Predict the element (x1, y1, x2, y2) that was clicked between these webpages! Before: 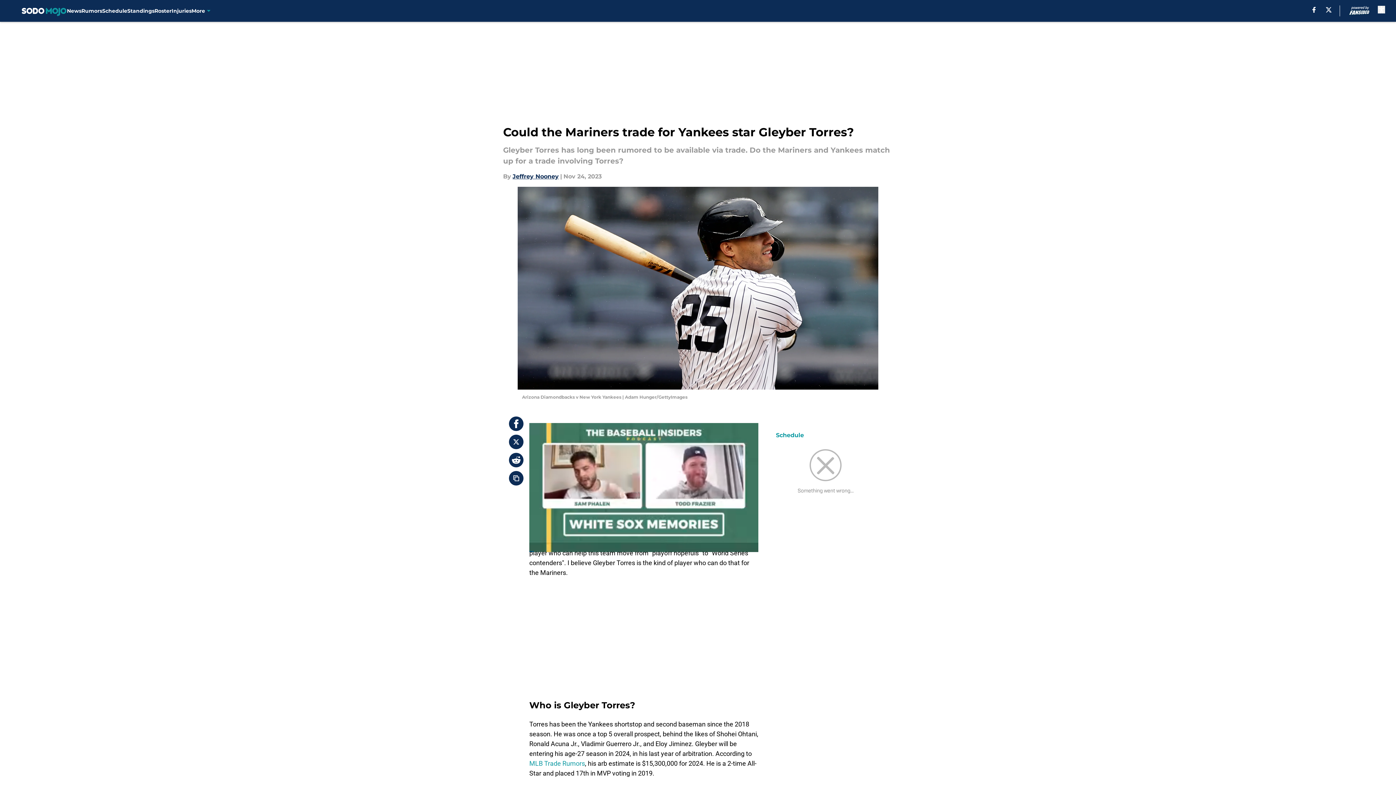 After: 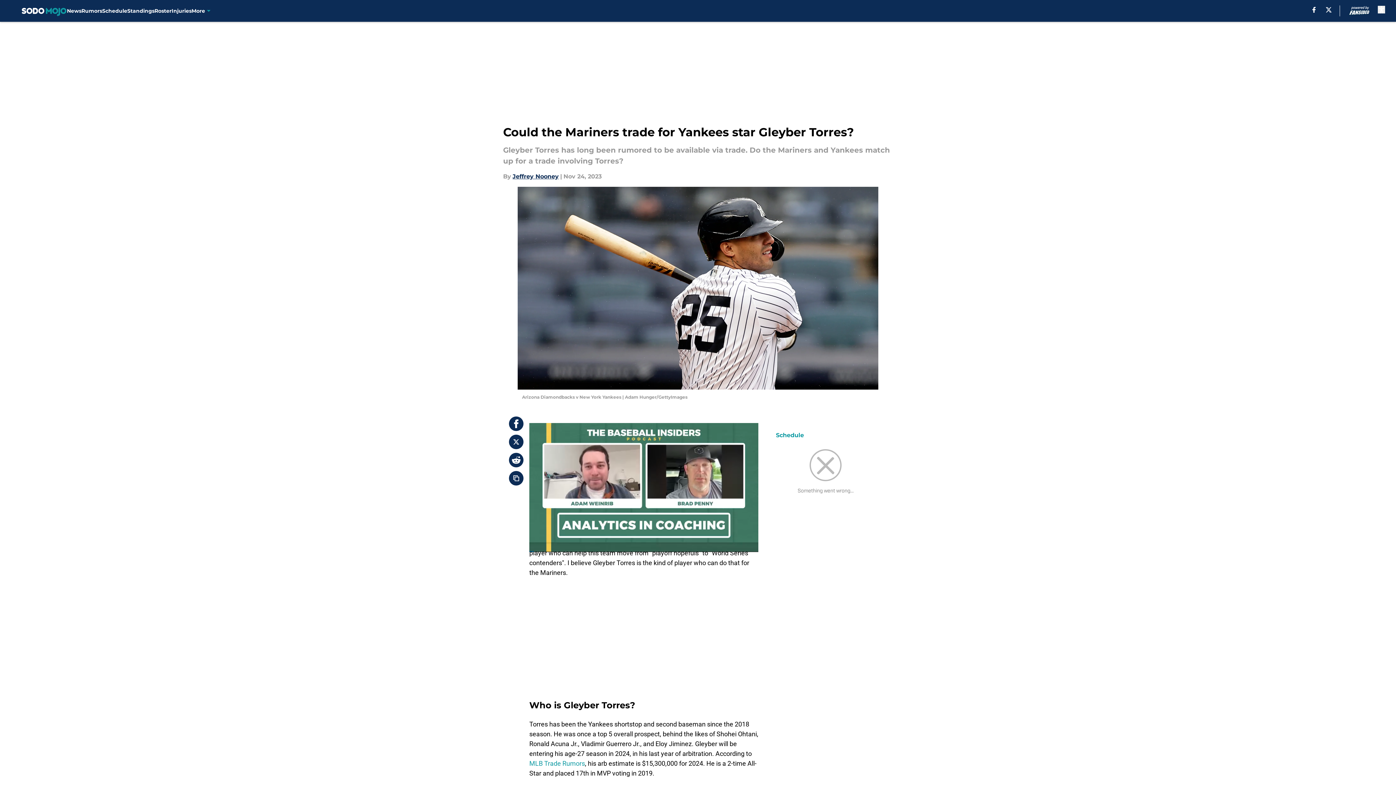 Action: bbox: (509, 453, 523, 467)